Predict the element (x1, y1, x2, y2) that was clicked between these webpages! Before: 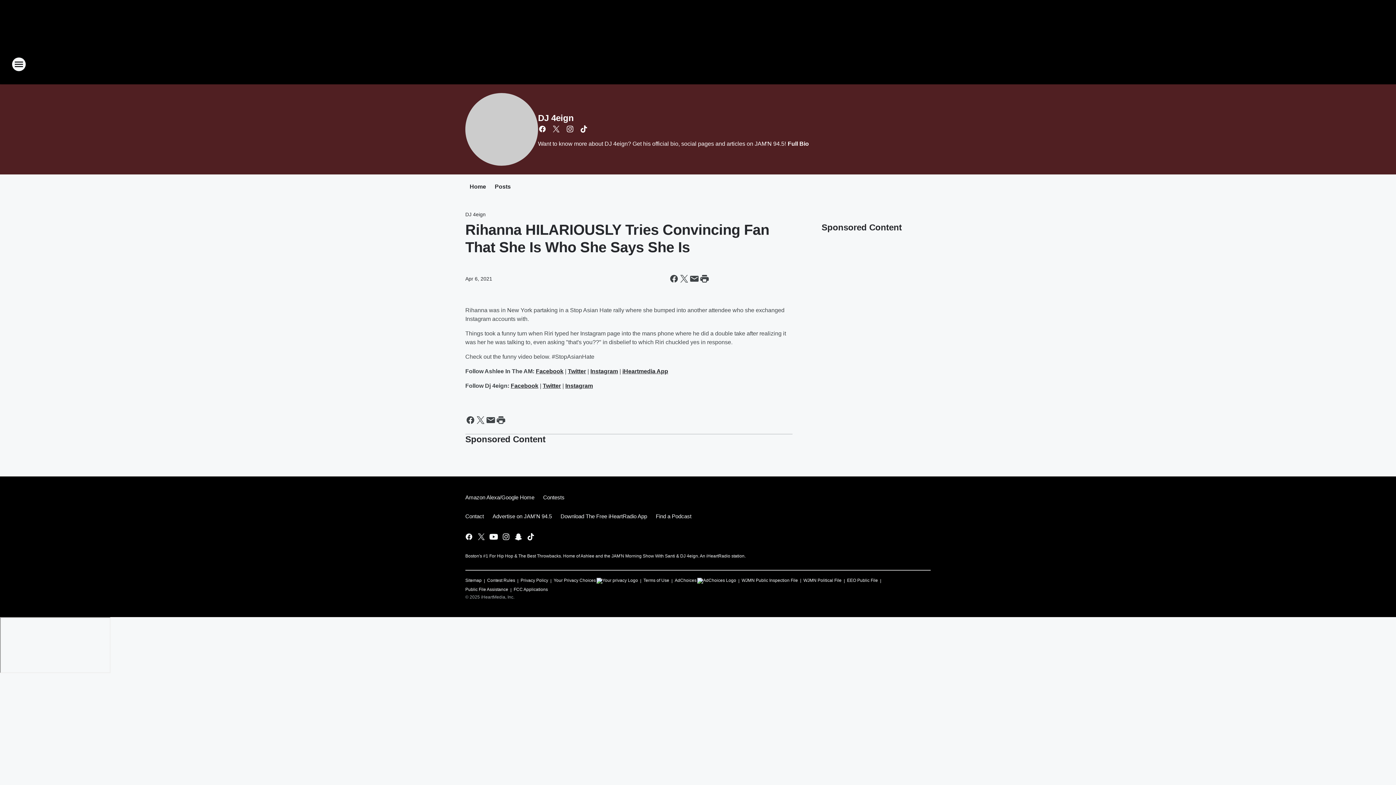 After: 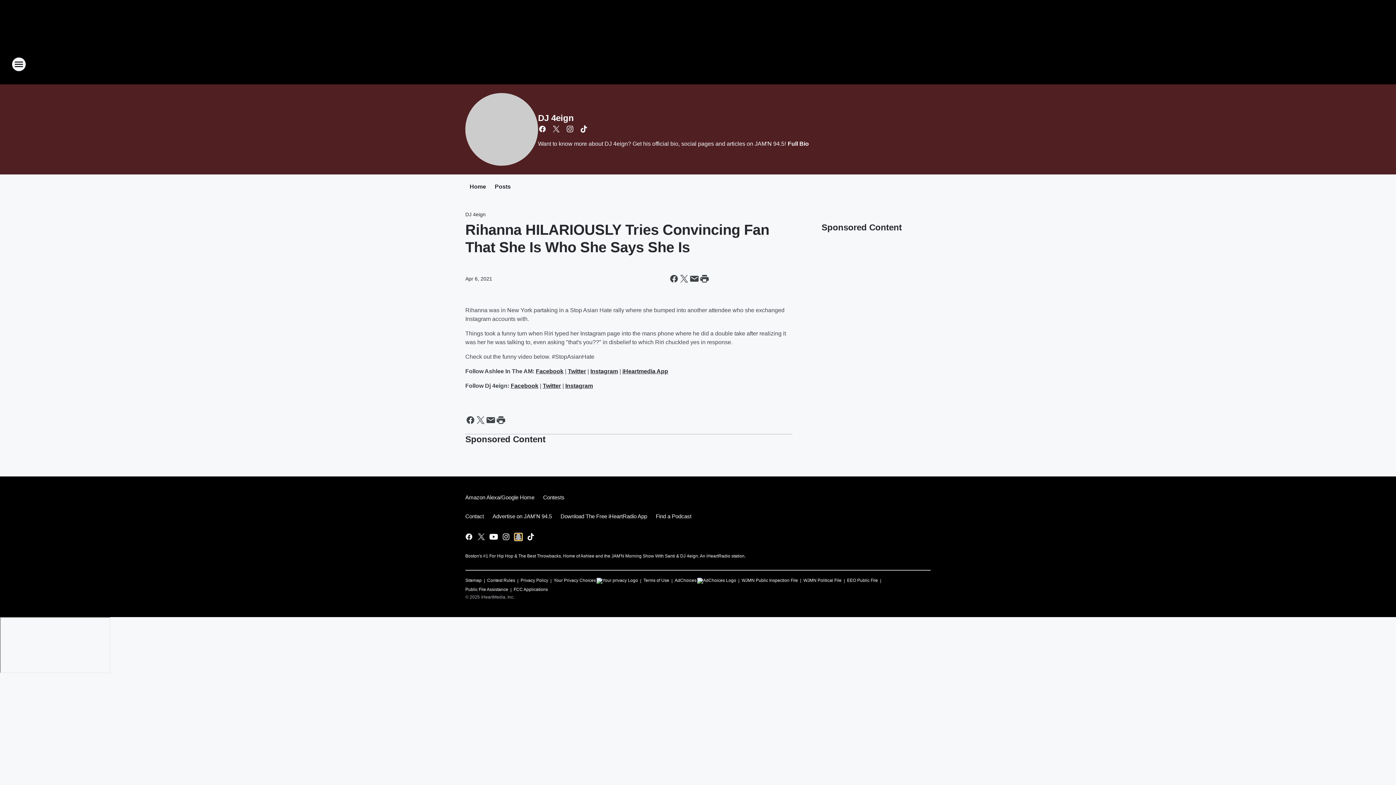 Action: bbox: (514, 532, 522, 541) label: Visit us on snapchat